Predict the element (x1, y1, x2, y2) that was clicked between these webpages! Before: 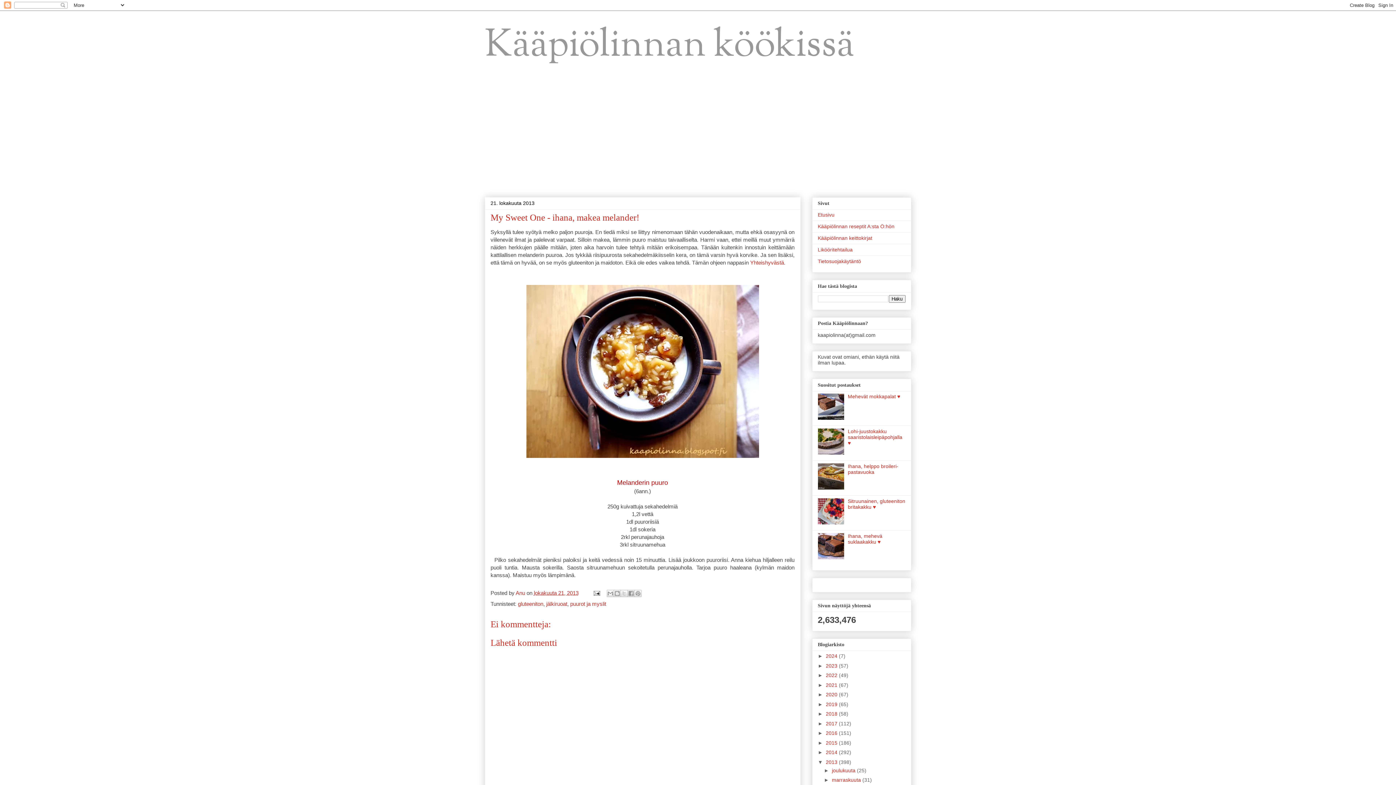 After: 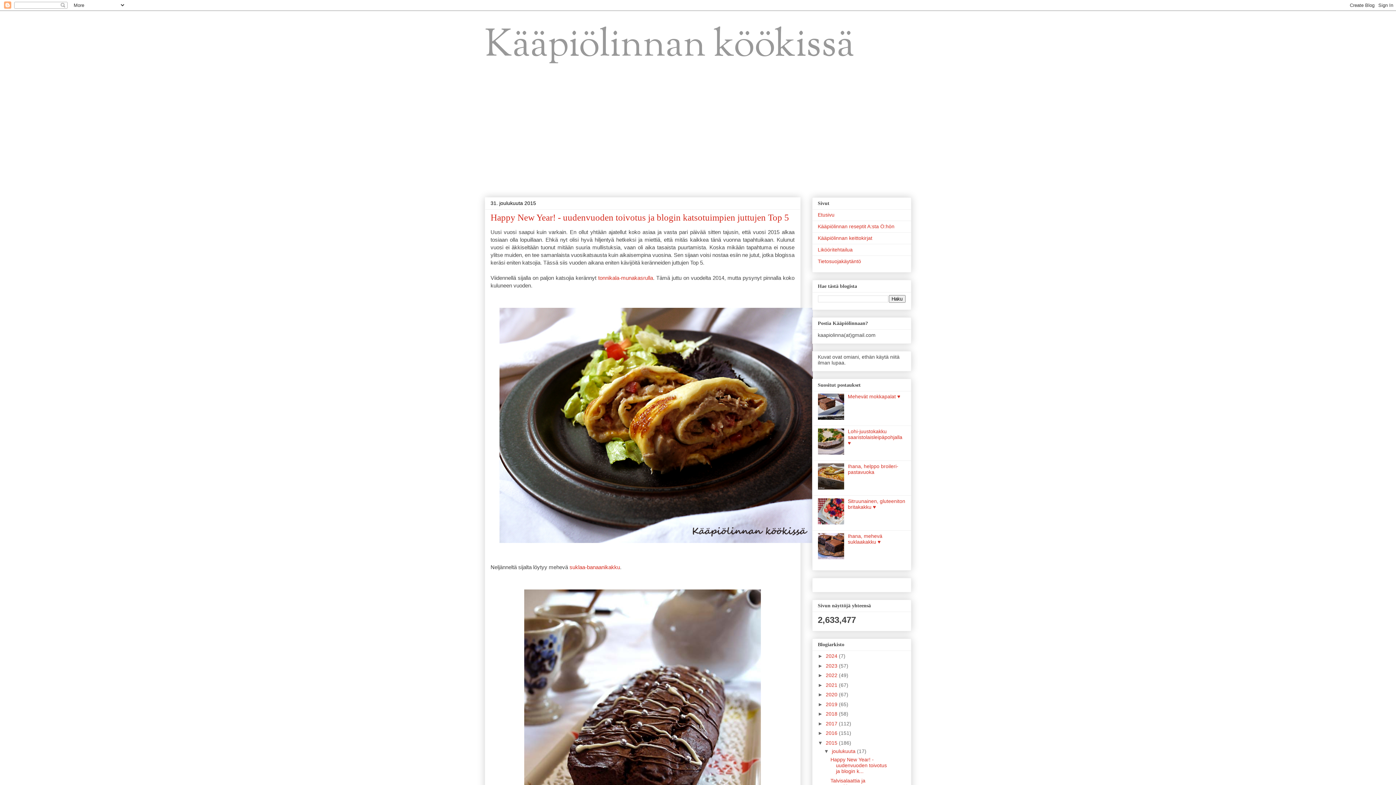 Action: bbox: (826, 740, 839, 746) label: 2015 